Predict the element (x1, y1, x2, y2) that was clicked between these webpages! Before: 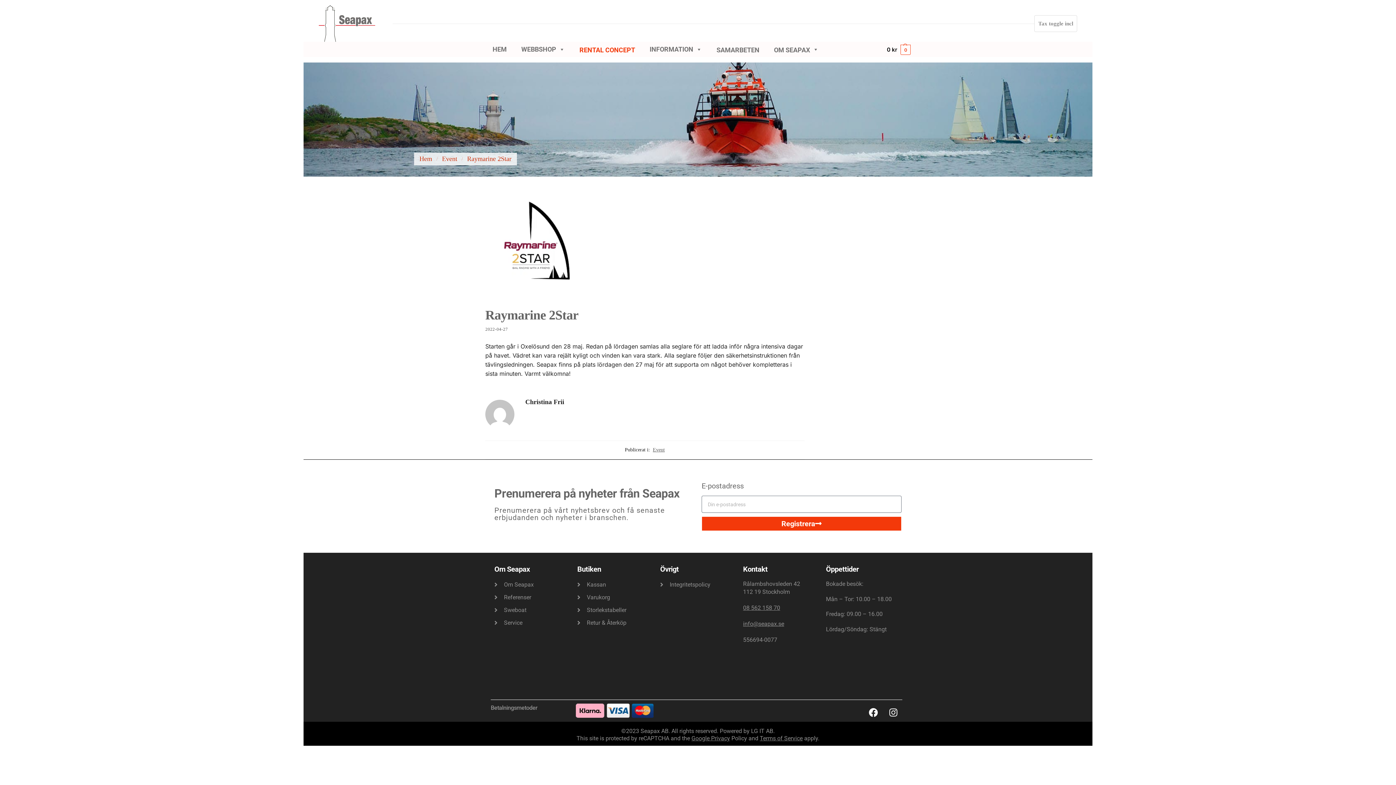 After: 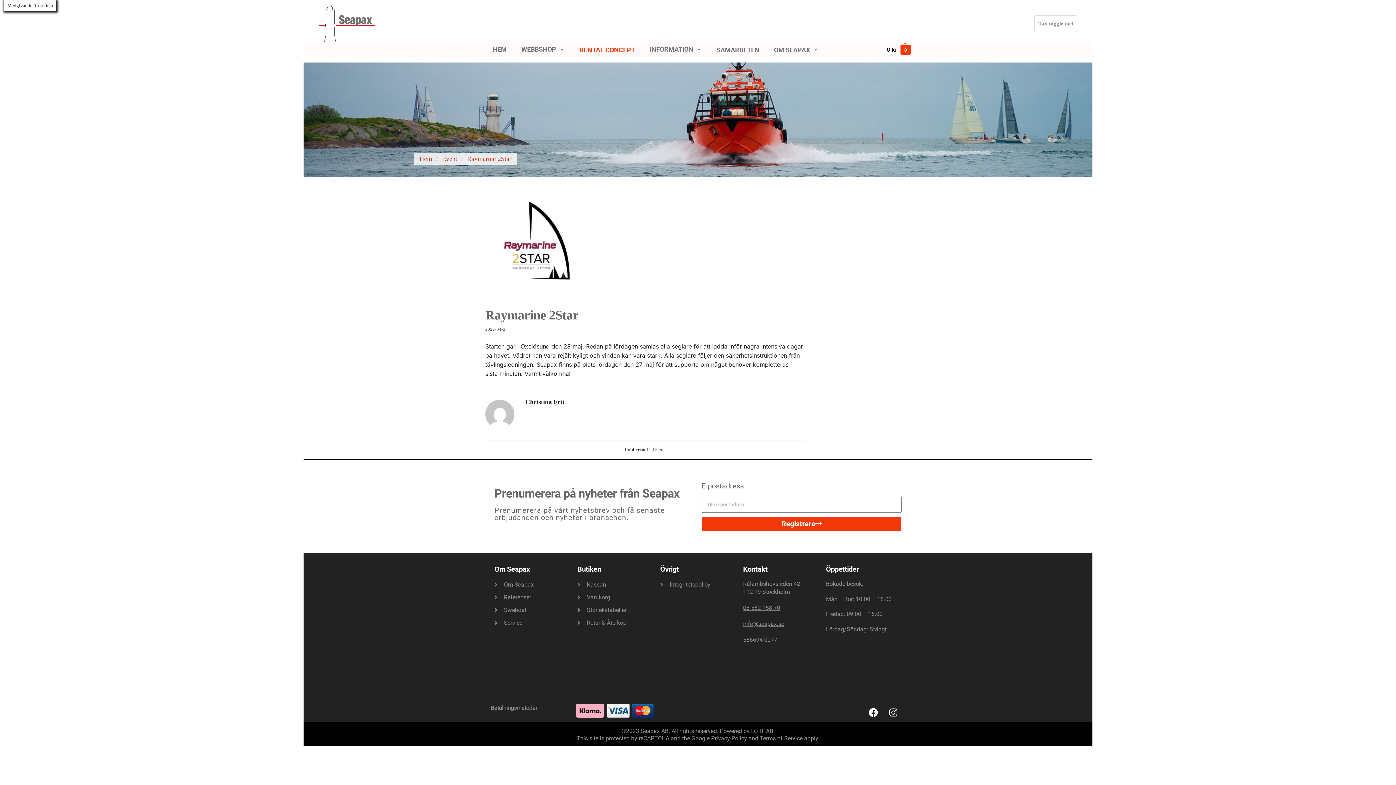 Action: bbox: (887, 42, 910, 57) label: 0 kr 0